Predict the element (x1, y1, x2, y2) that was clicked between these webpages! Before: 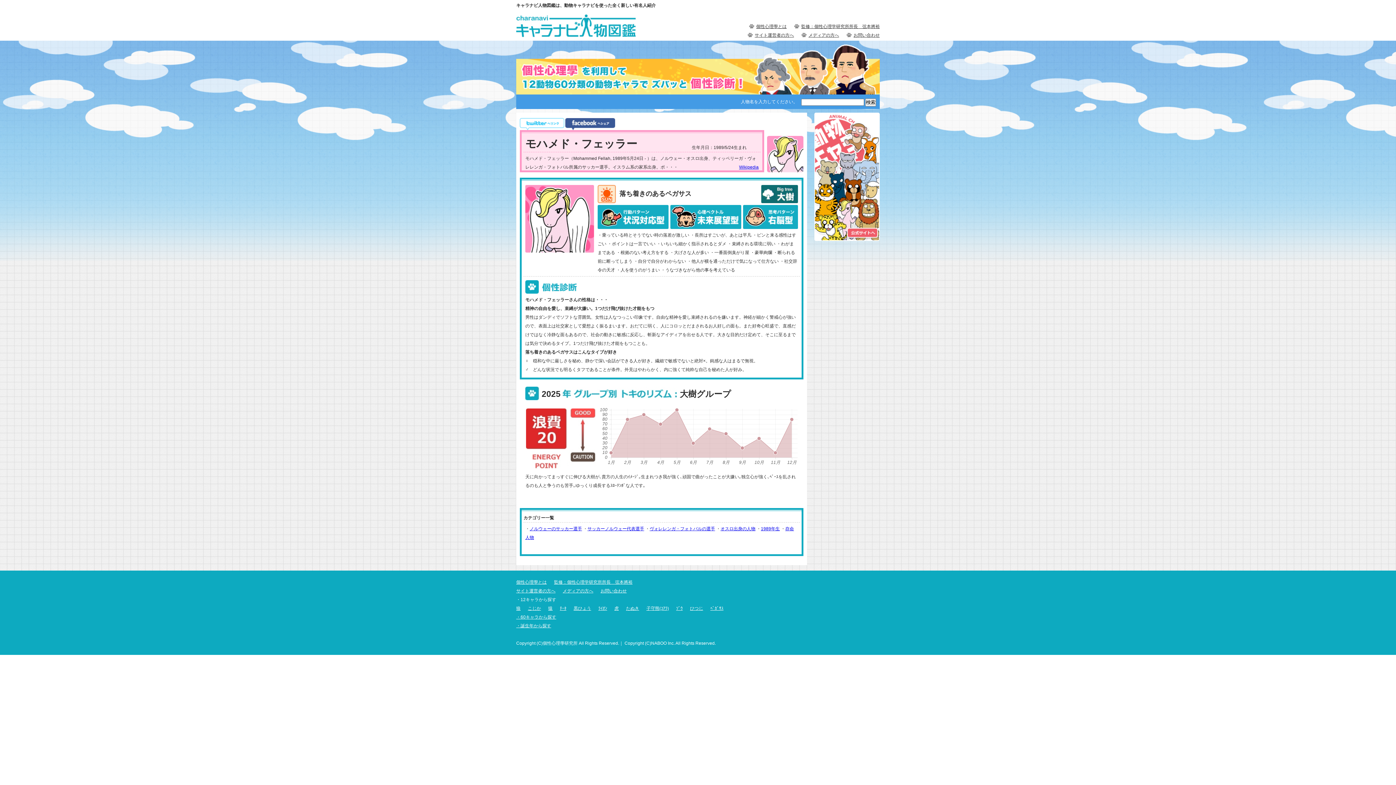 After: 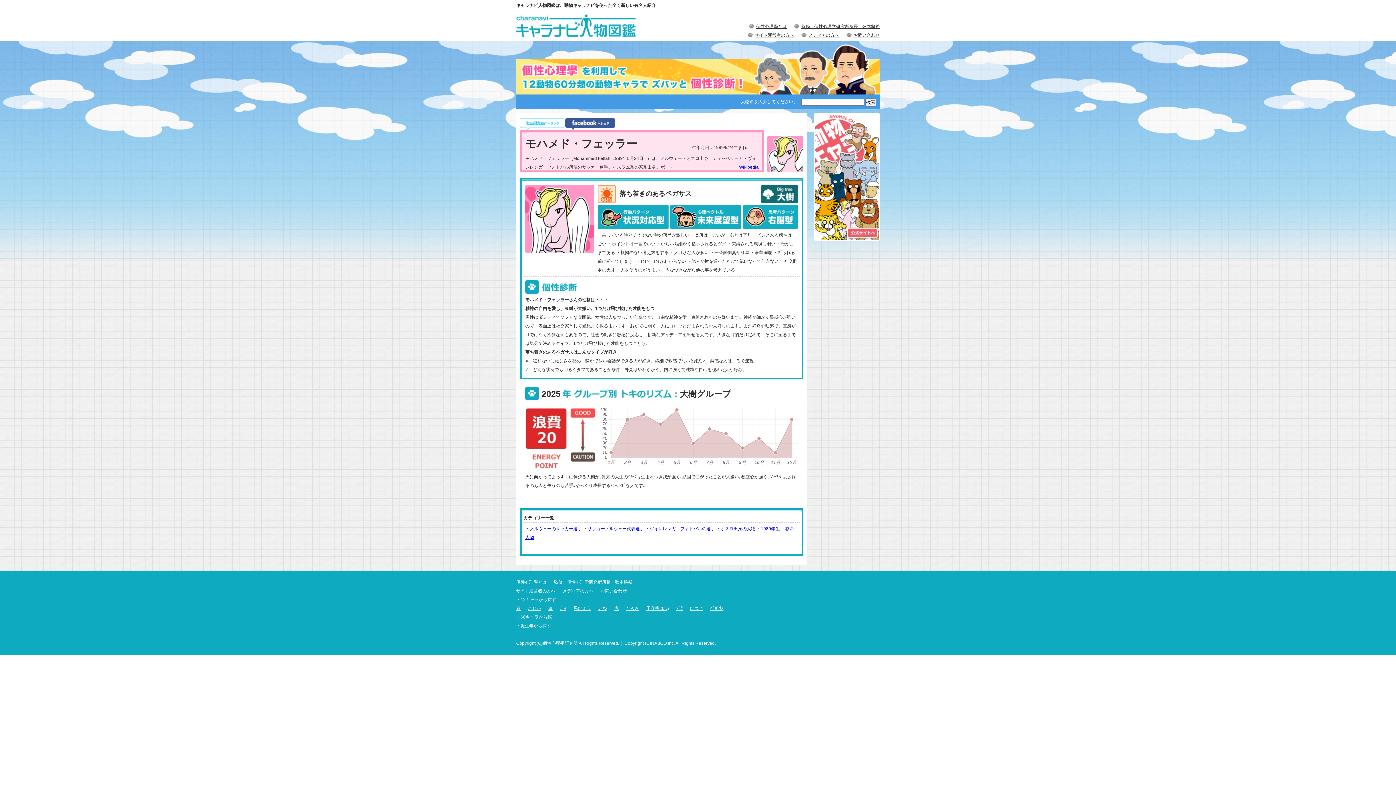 Action: bbox: (554, 578, 632, 586) label: 監修：個性心理学研究所所長　弦本將裕